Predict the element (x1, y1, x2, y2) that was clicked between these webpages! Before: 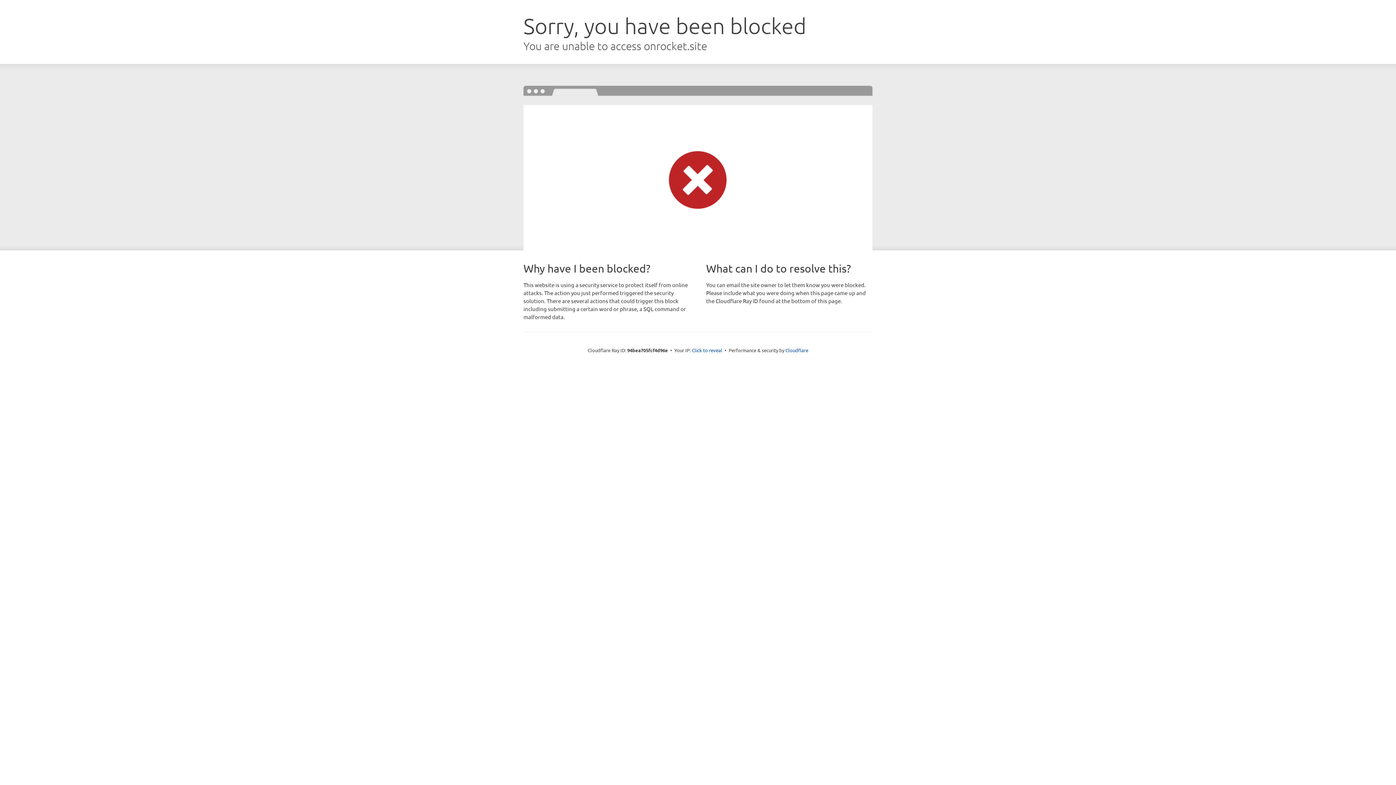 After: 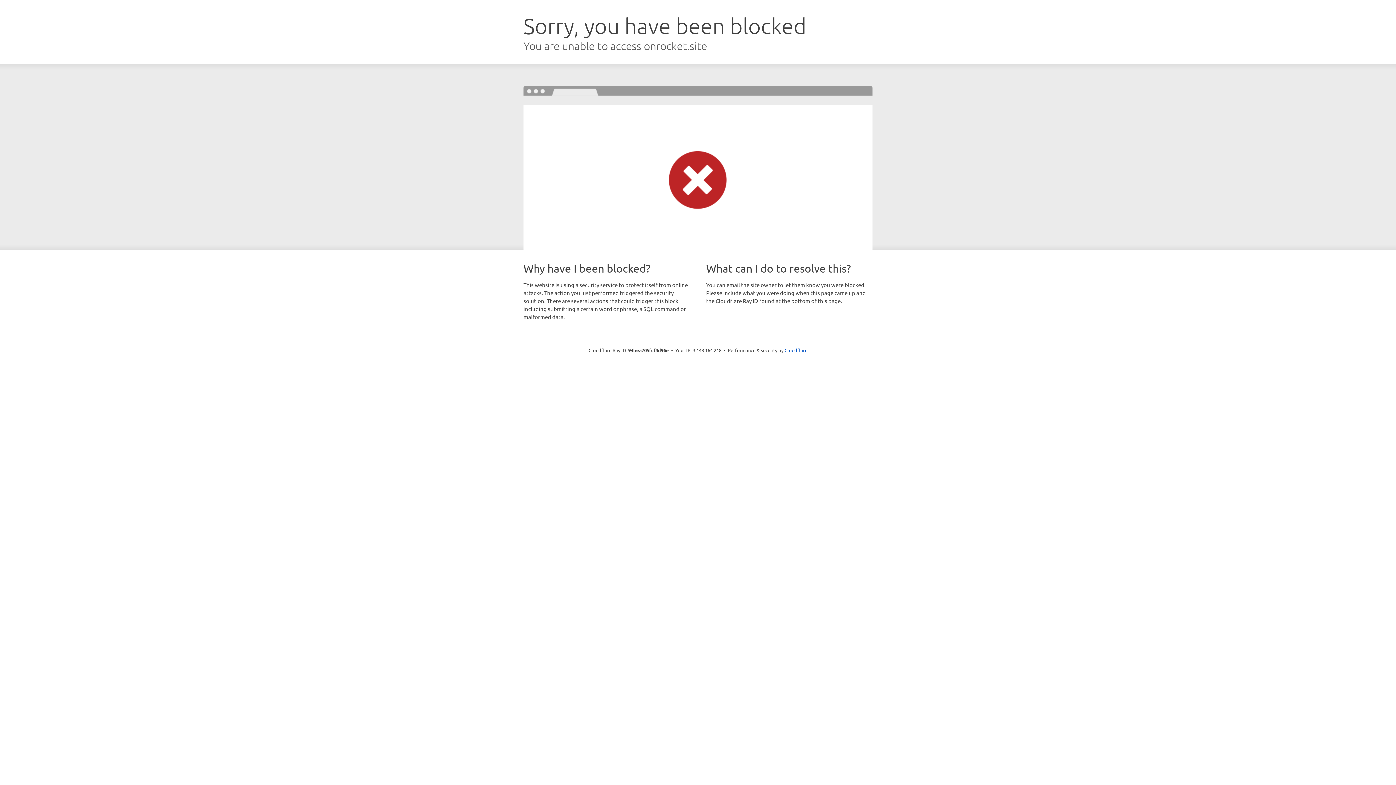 Action: label: Click to reveal bbox: (692, 346, 722, 353)